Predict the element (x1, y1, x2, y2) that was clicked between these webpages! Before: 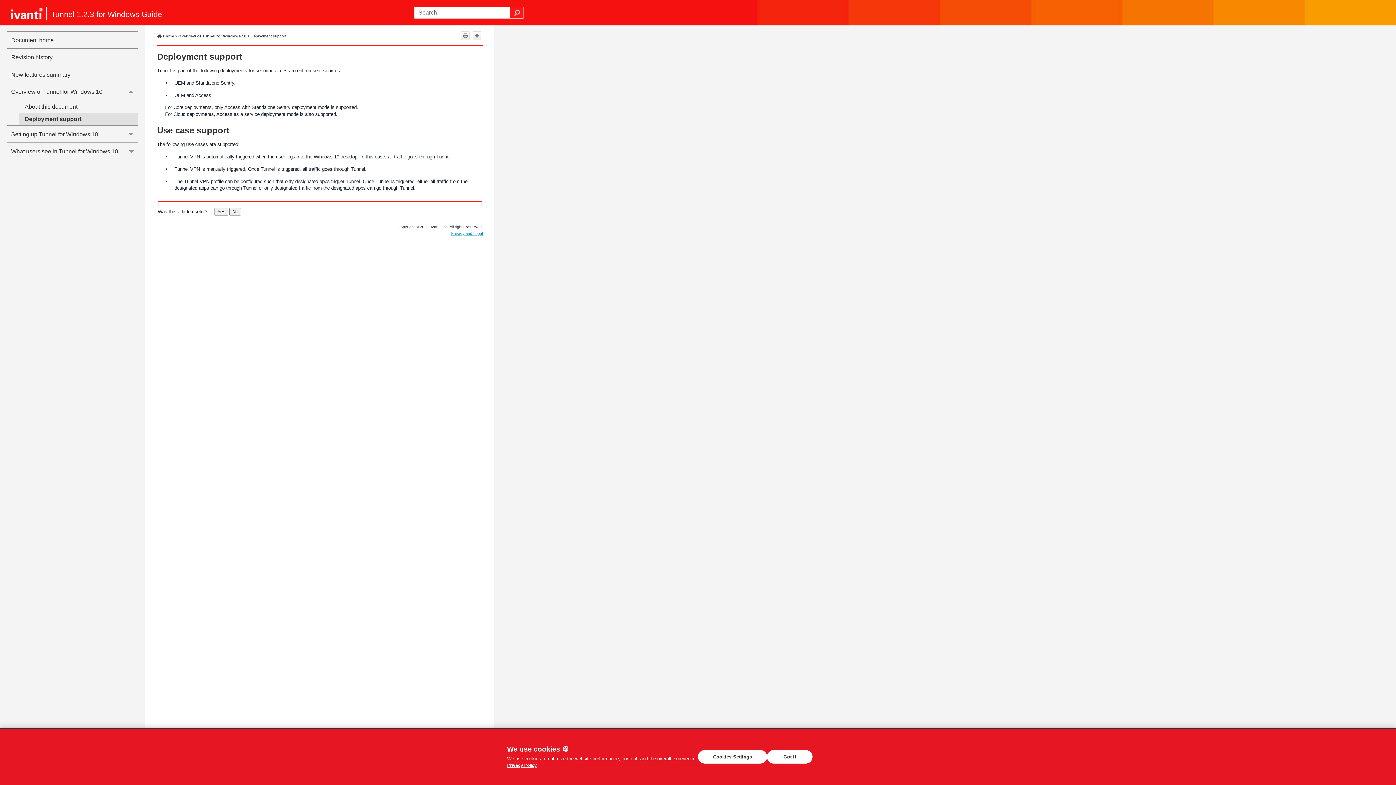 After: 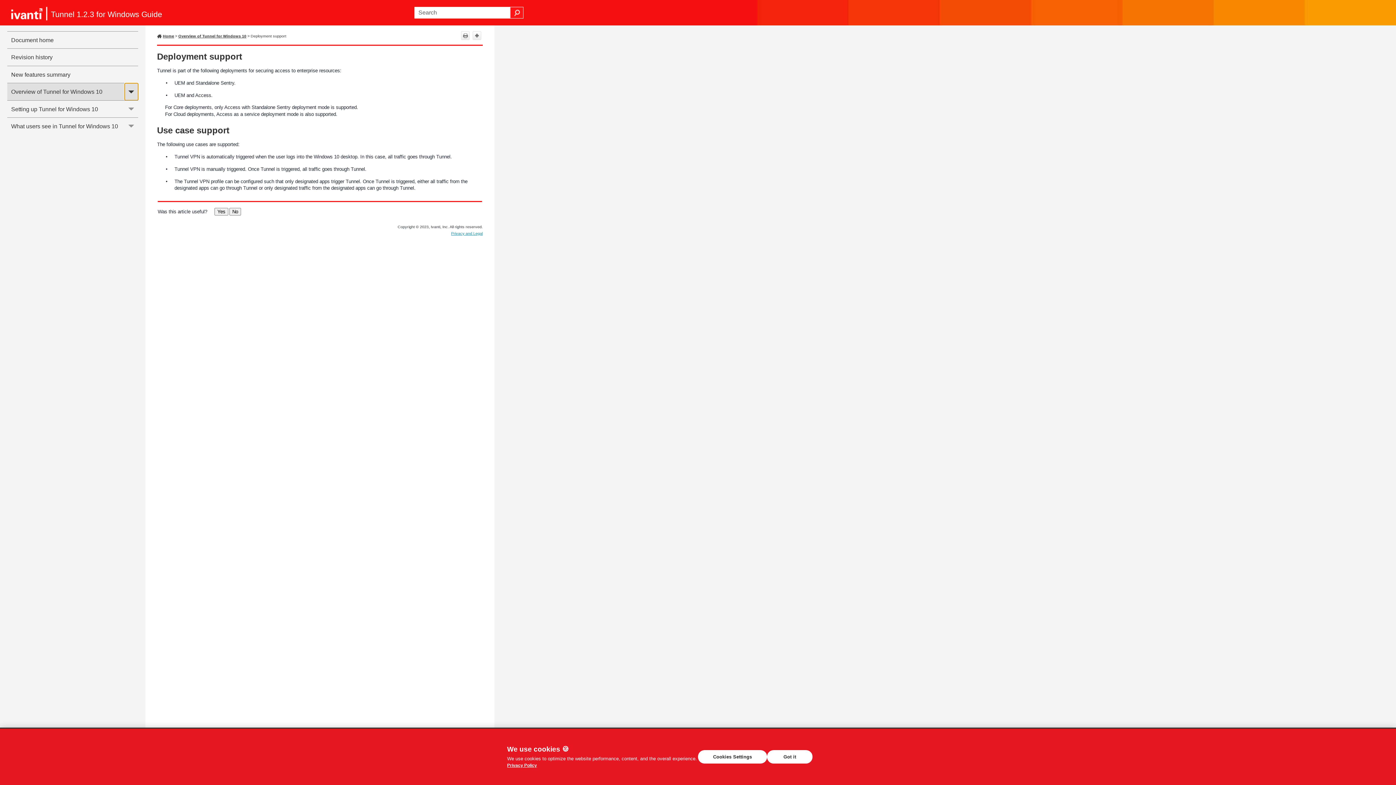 Action: label:  
Overview of Tunnel for Windows 10  bbox: (124, 83, 138, 100)